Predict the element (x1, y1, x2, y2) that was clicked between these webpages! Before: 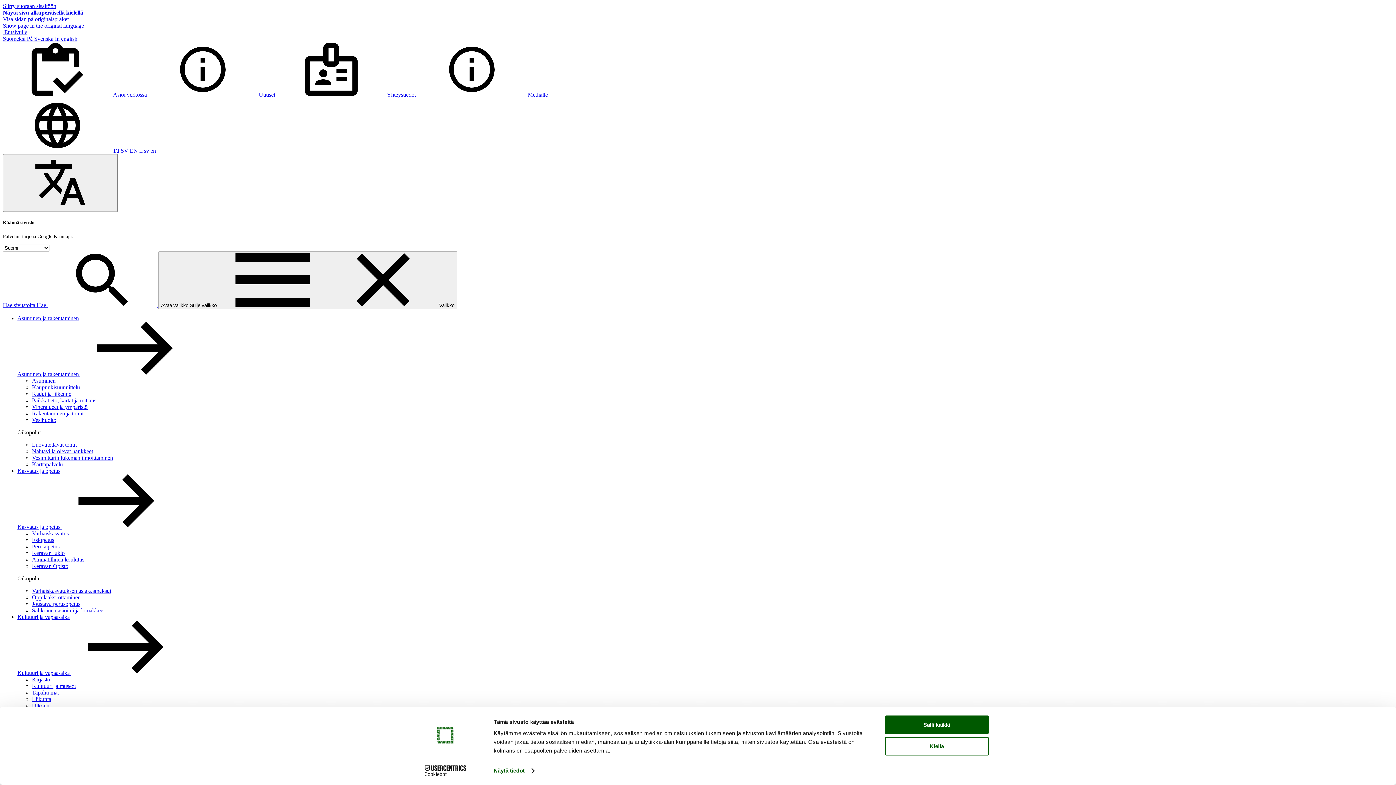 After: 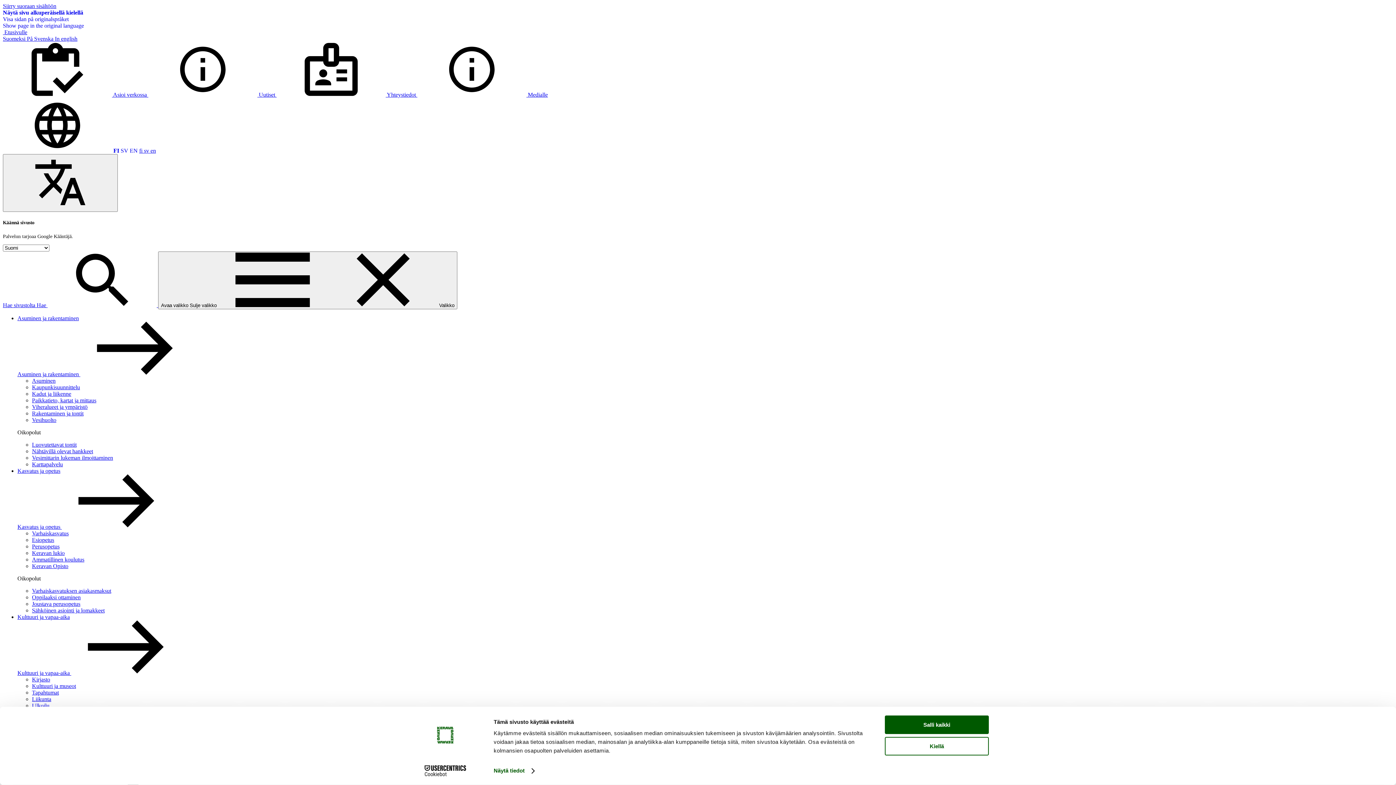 Action: bbox: (32, 417, 56, 423) label: Vesihuolto